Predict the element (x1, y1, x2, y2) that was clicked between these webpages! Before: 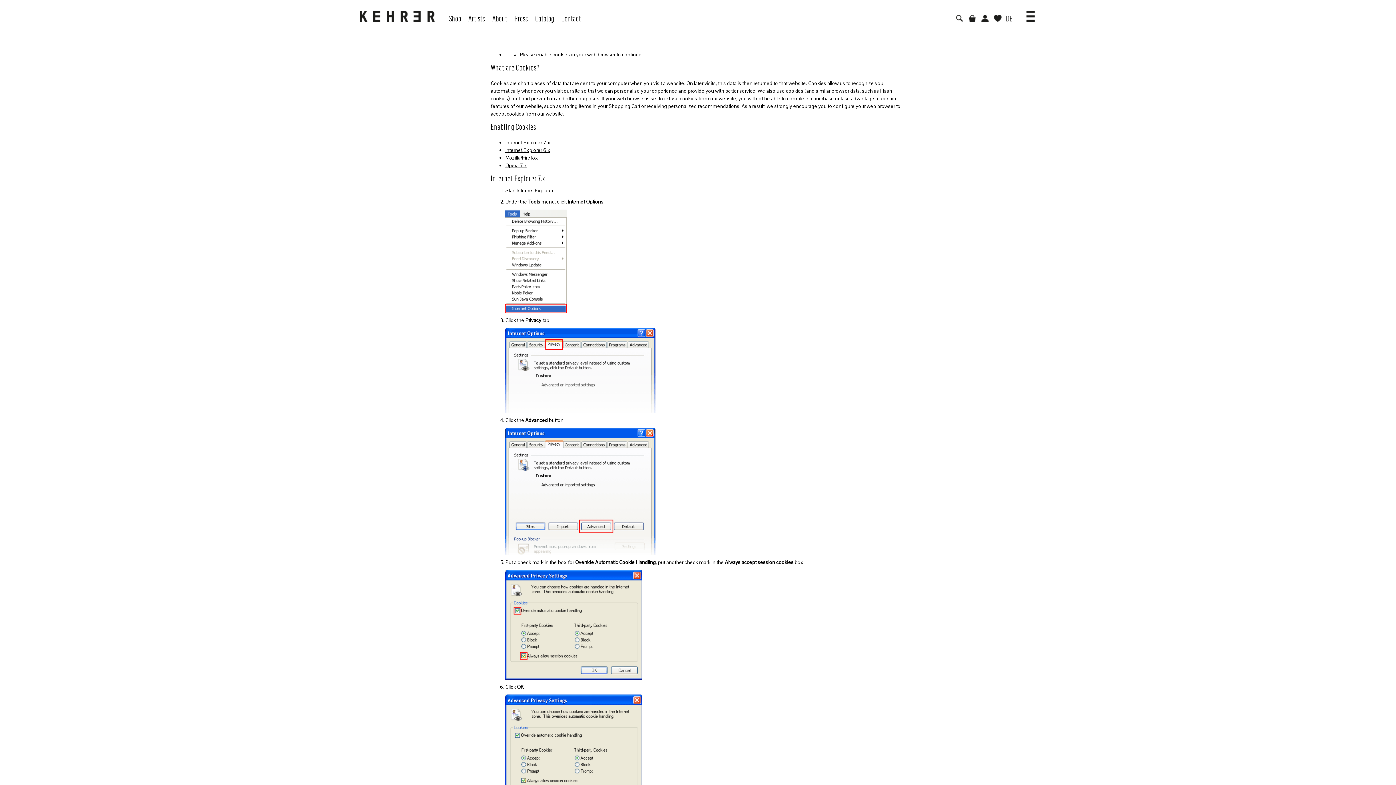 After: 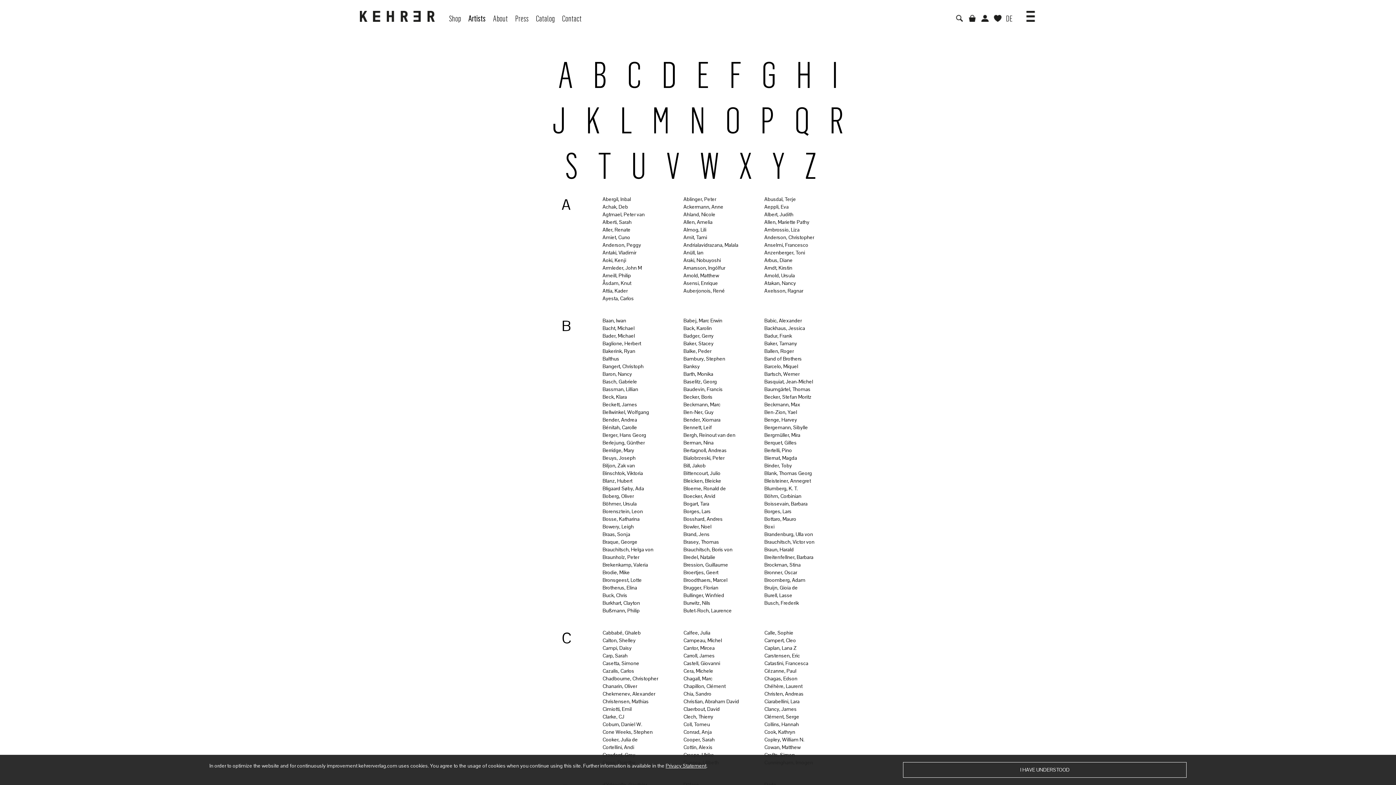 Action: label: Artists bbox: (464, 0, 488, 27)